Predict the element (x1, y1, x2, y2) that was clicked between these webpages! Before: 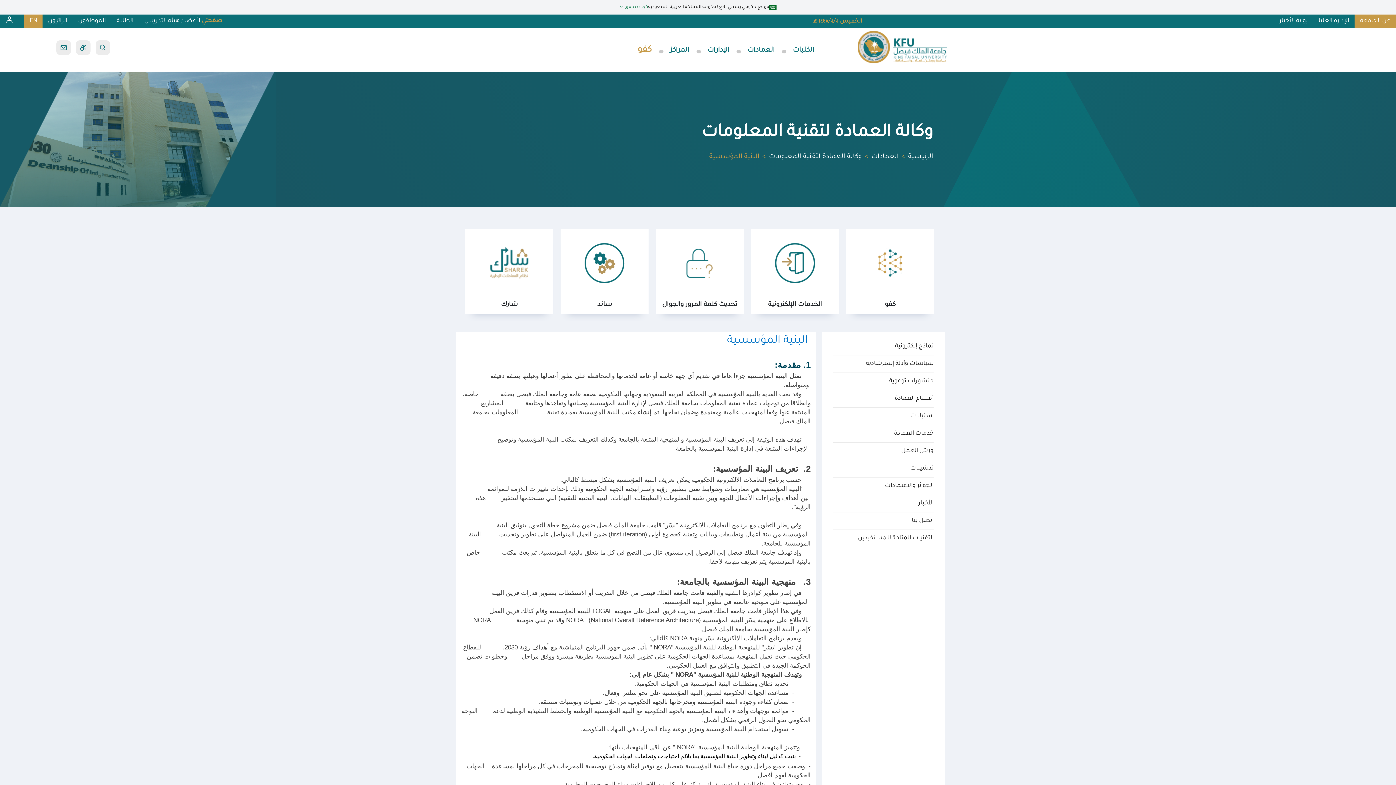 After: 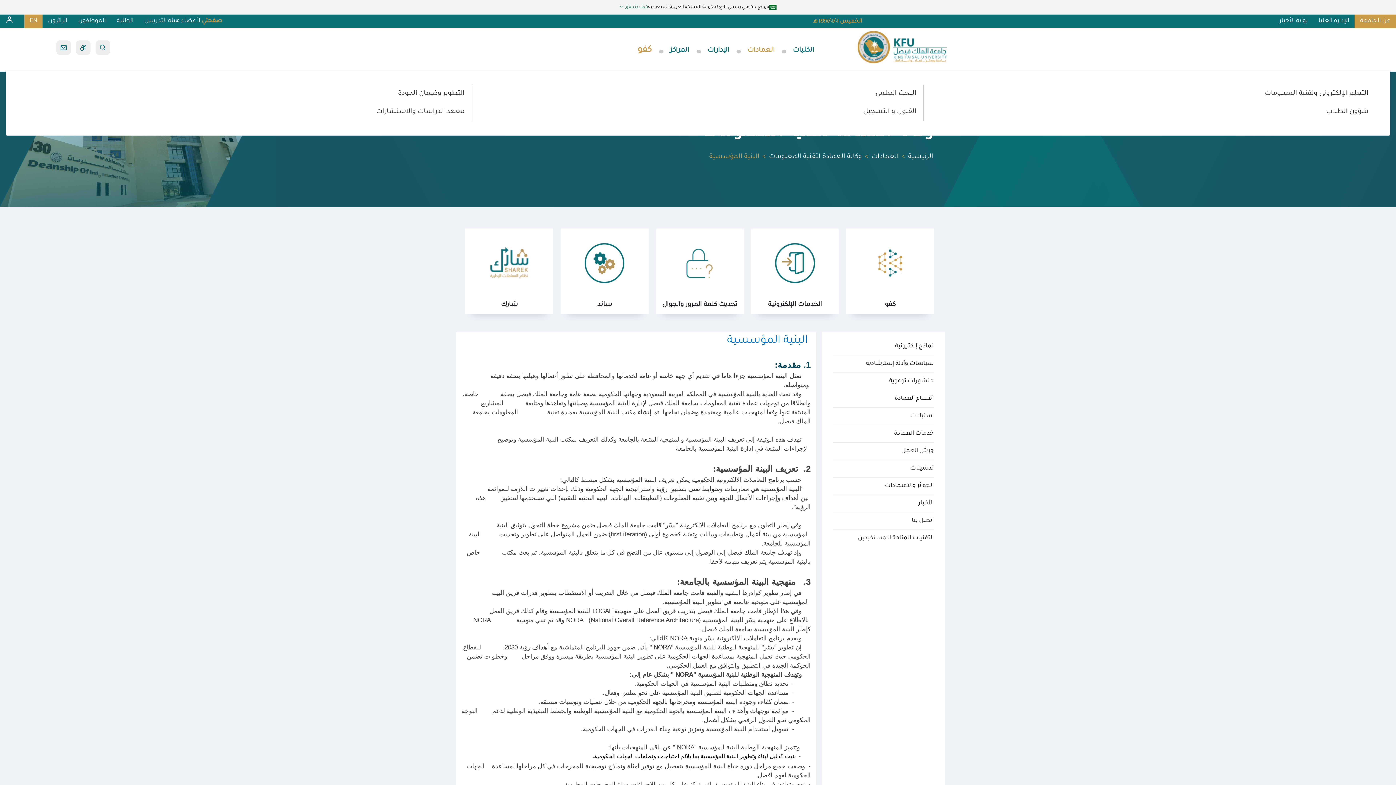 Action: label: العمادات bbox: (742, 37, 780, 63)